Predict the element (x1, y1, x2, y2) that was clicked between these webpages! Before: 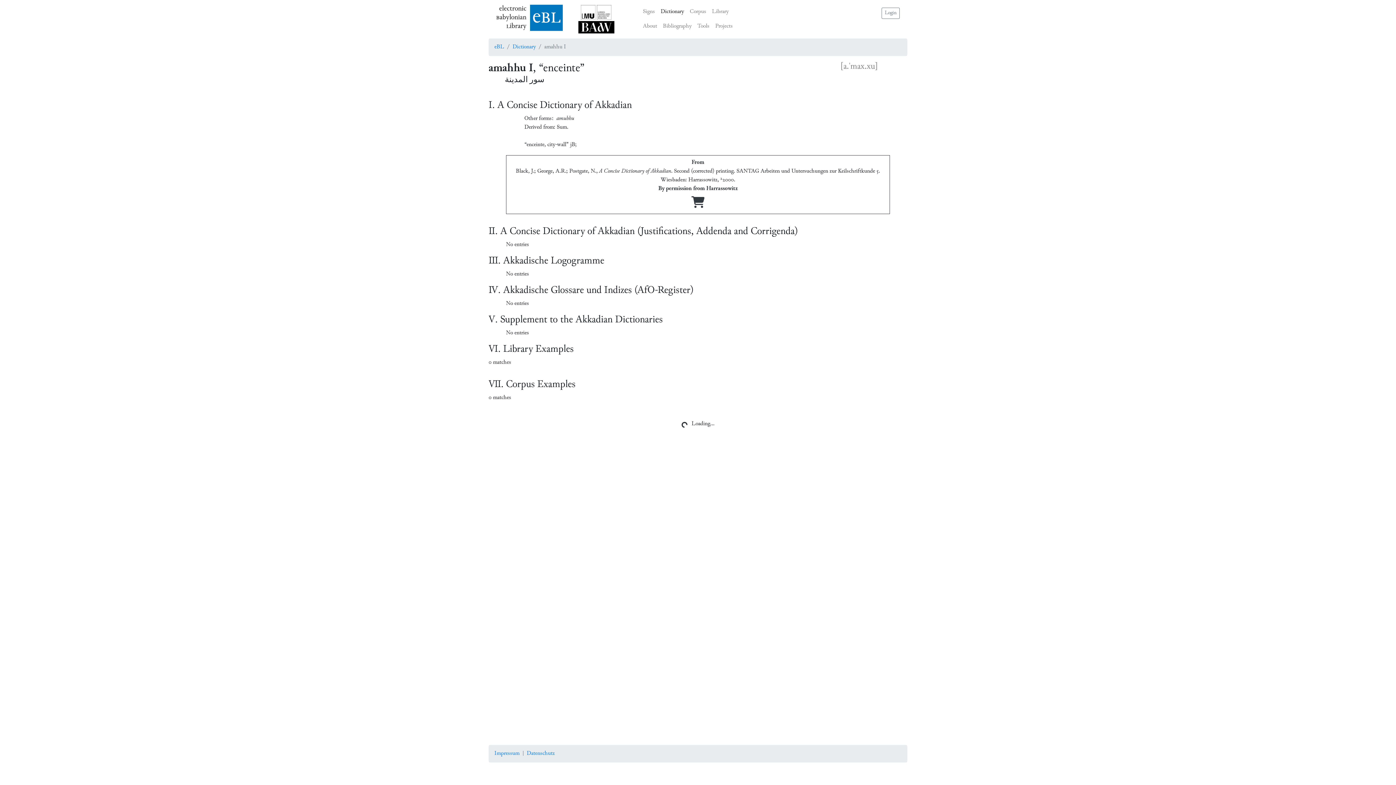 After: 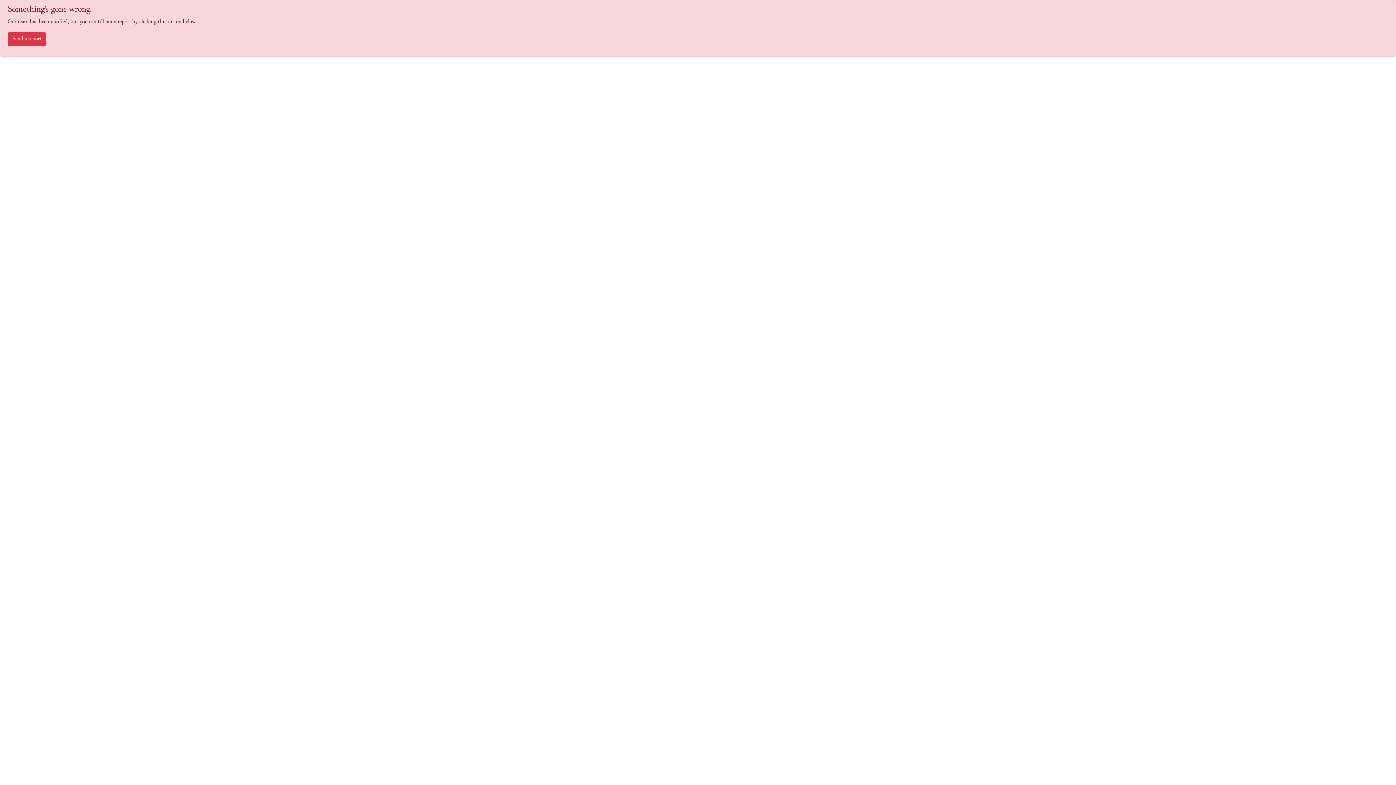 Action: label: Tools bbox: (694, 19, 712, 33)